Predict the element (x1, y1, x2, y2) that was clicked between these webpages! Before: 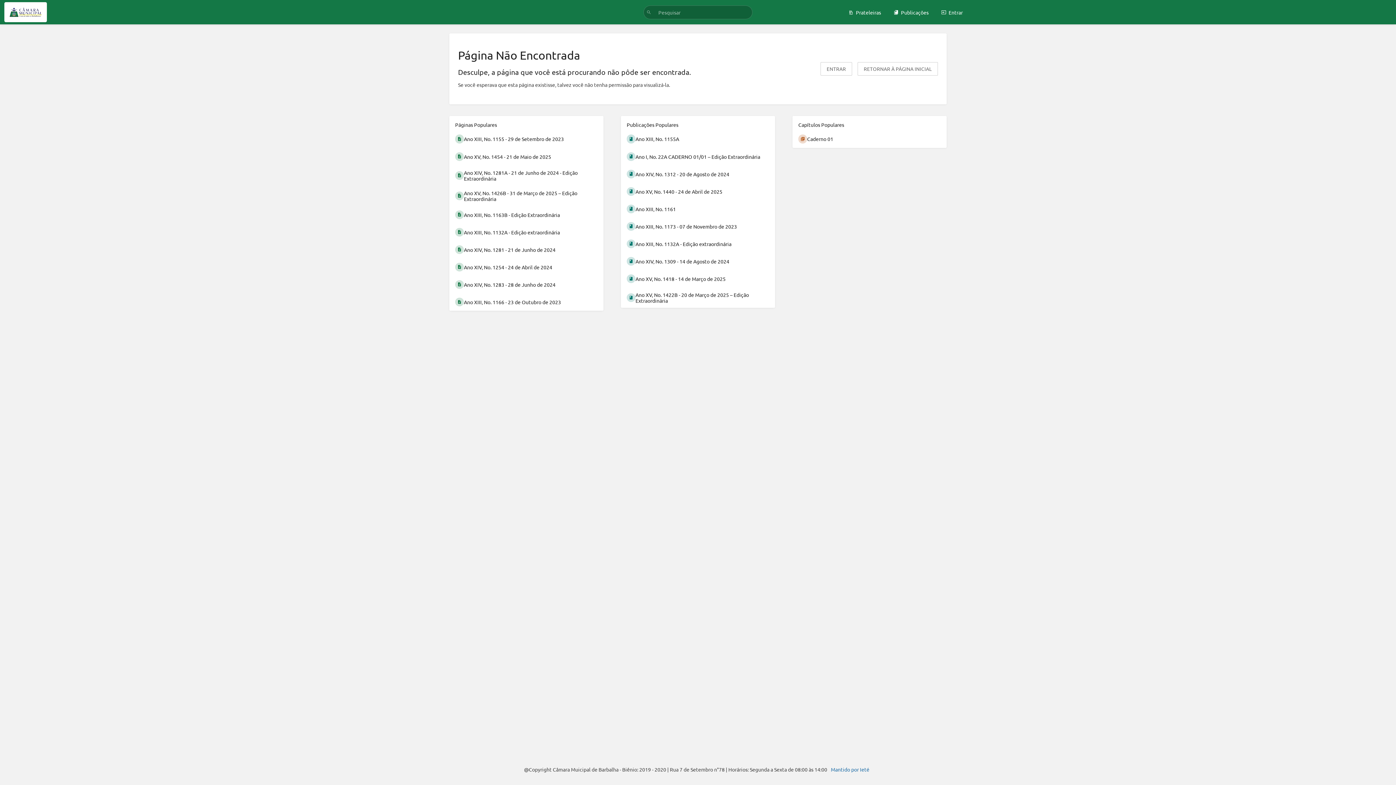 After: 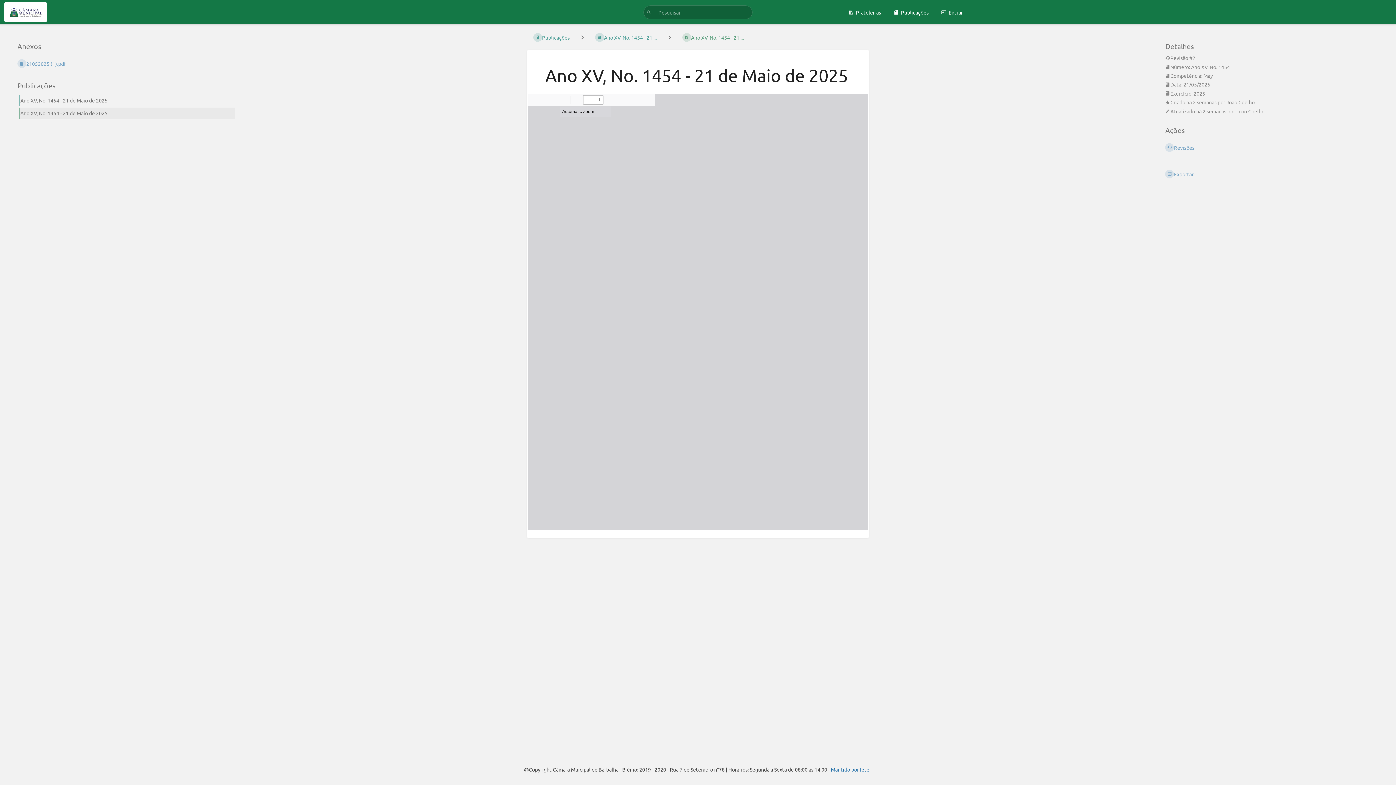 Action: label: Ano XV, No. 1454 - 21 de Maio de 2025 bbox: (449, 147, 603, 165)